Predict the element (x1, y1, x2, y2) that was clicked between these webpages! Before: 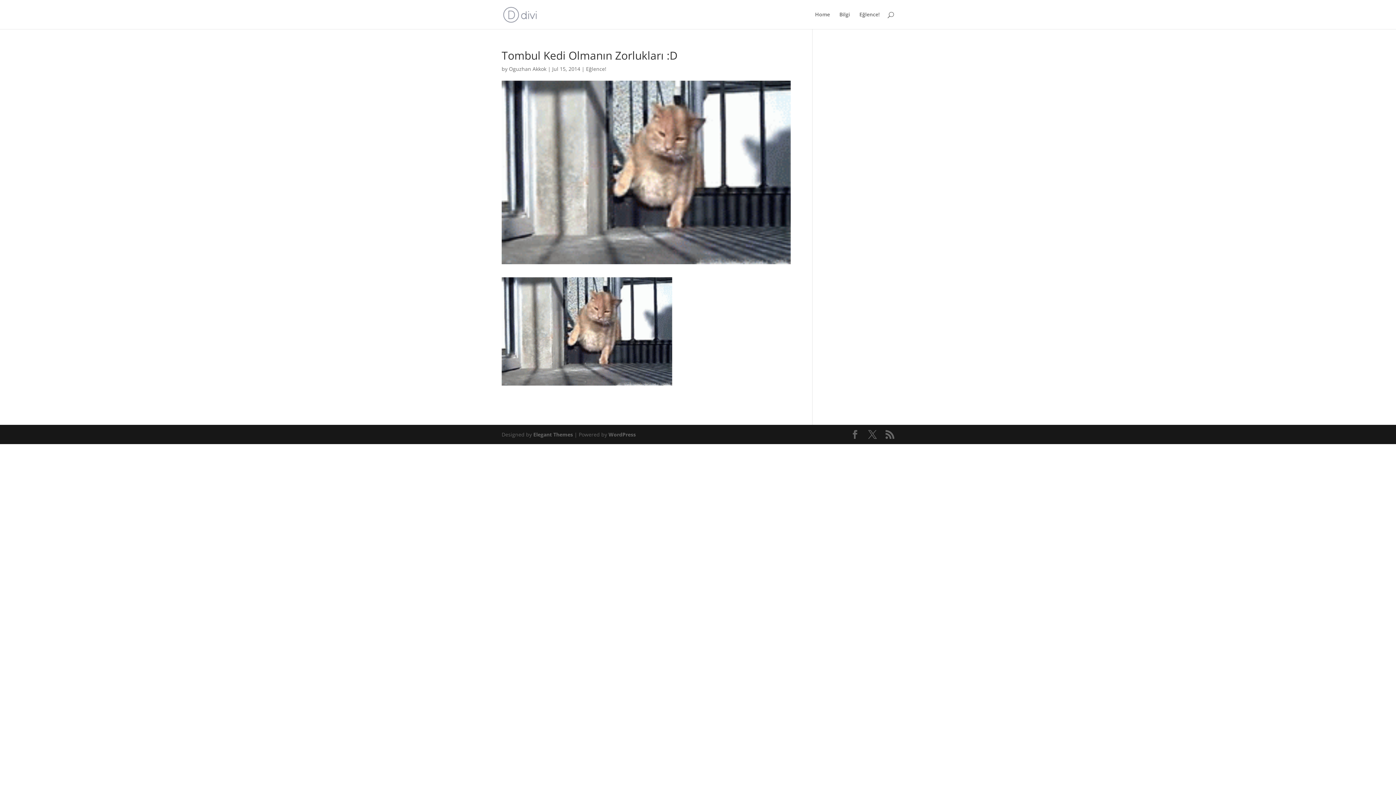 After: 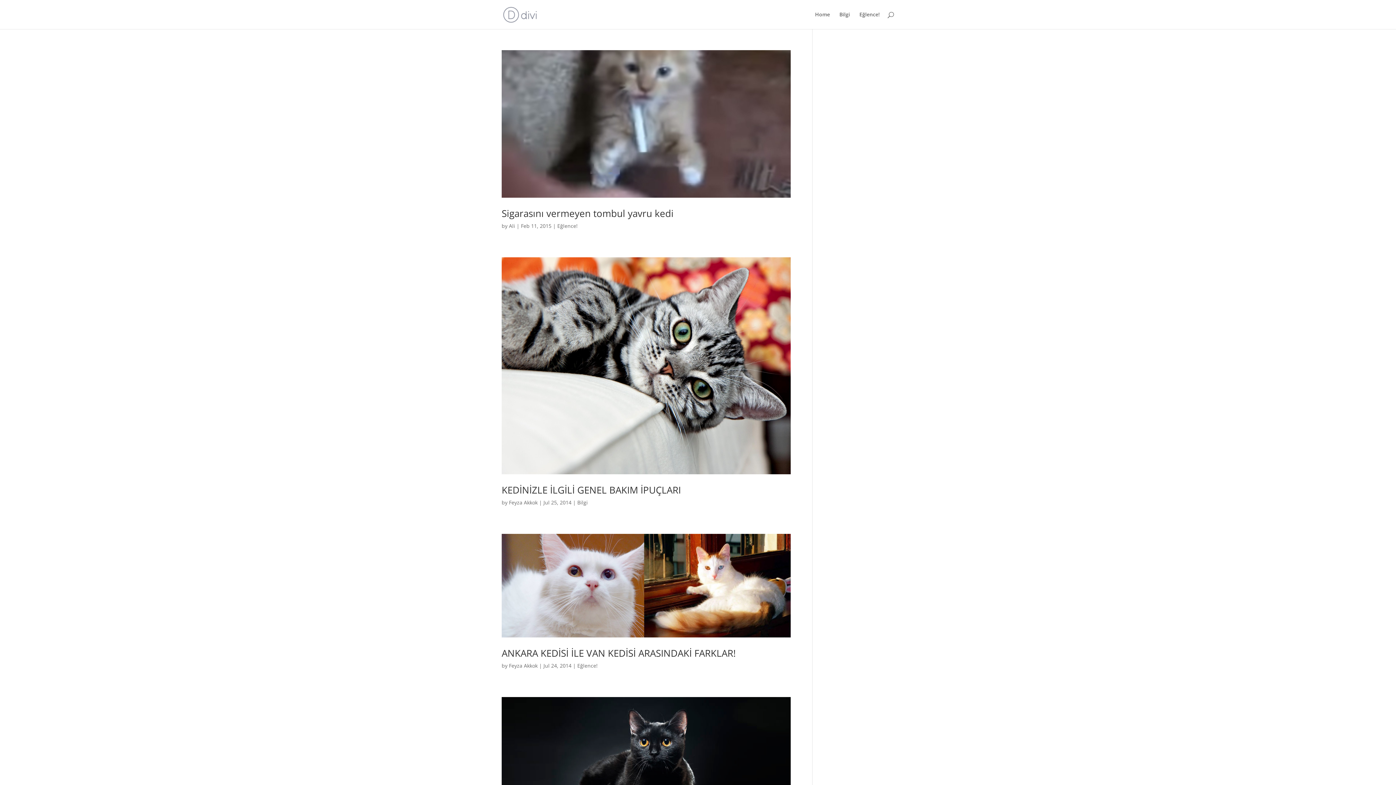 Action: bbox: (815, 12, 830, 29) label: Home